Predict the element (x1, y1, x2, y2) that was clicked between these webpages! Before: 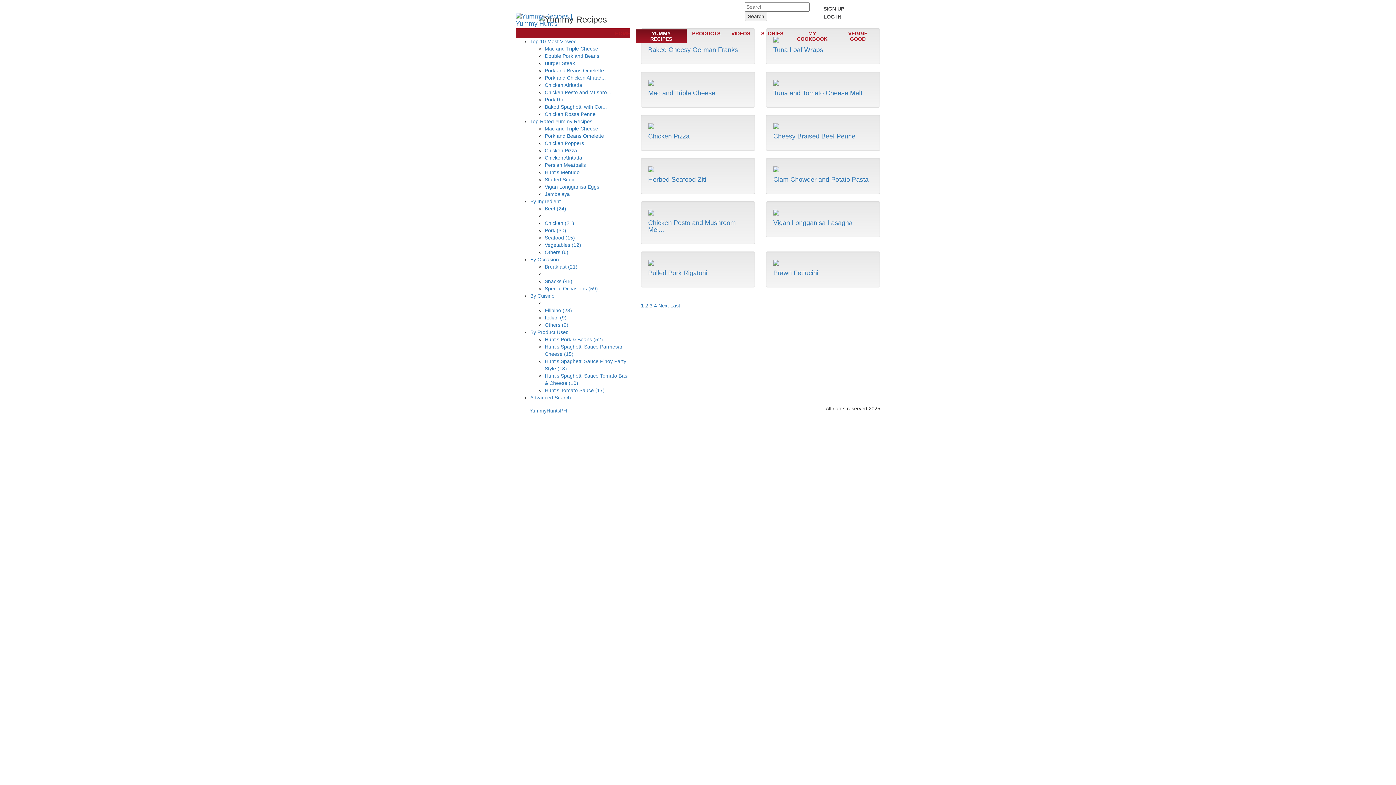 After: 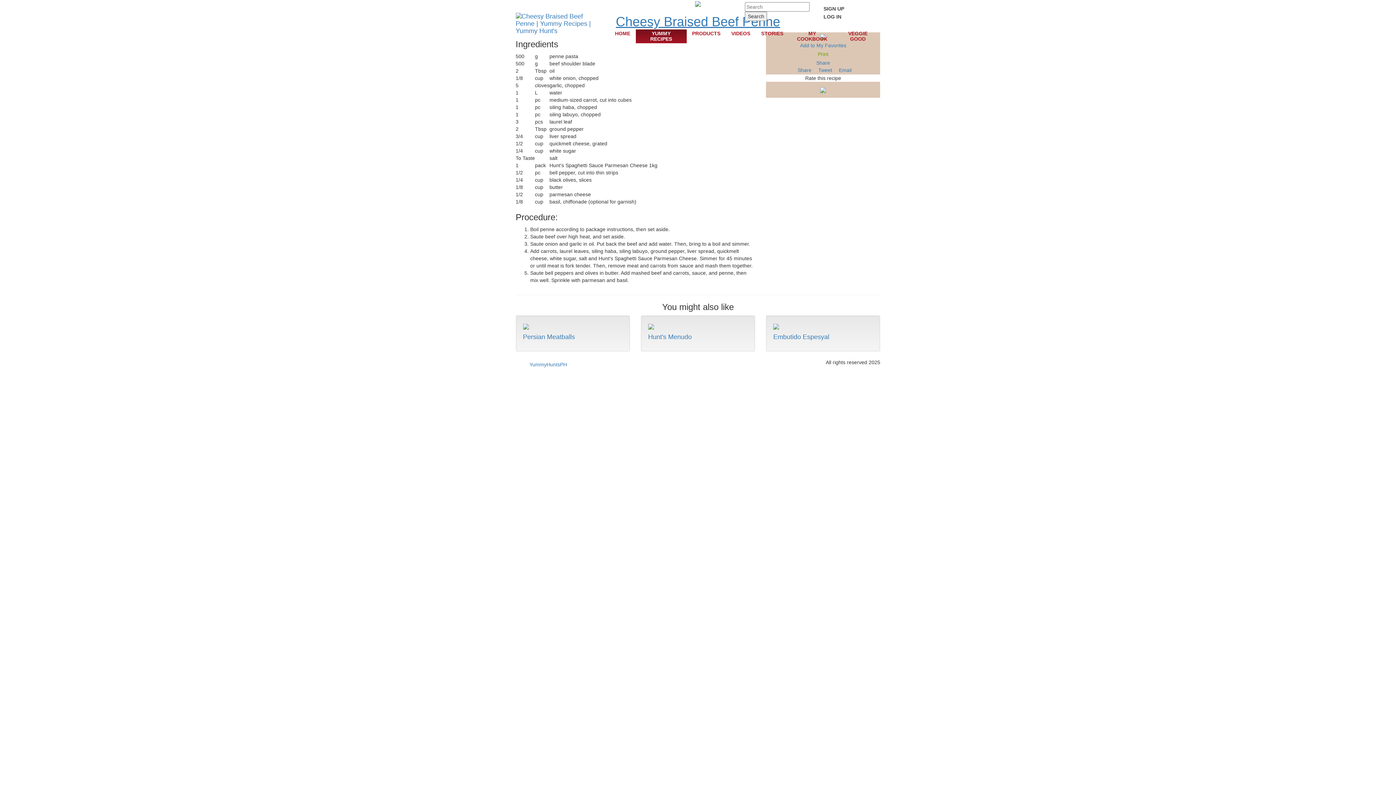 Action: bbox: (773, 122, 779, 128)